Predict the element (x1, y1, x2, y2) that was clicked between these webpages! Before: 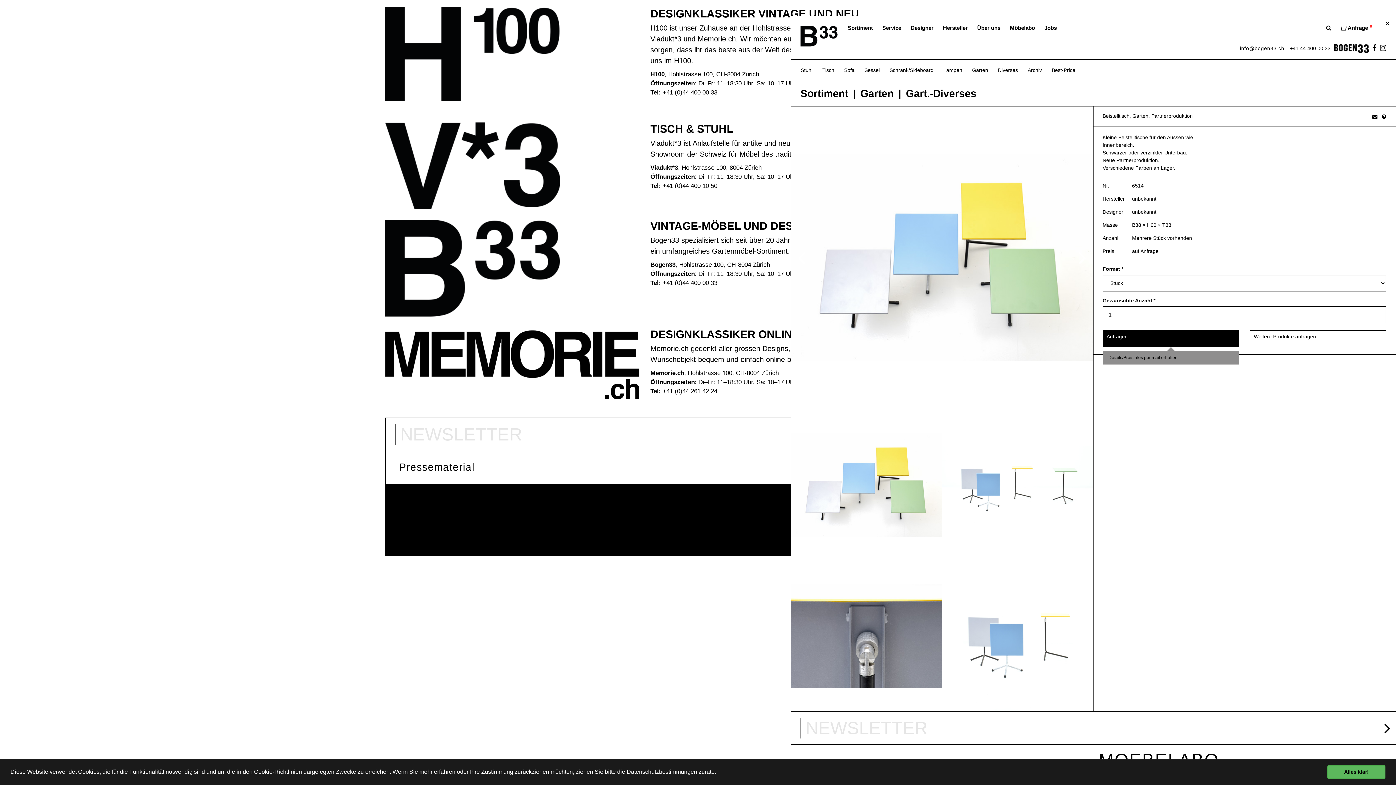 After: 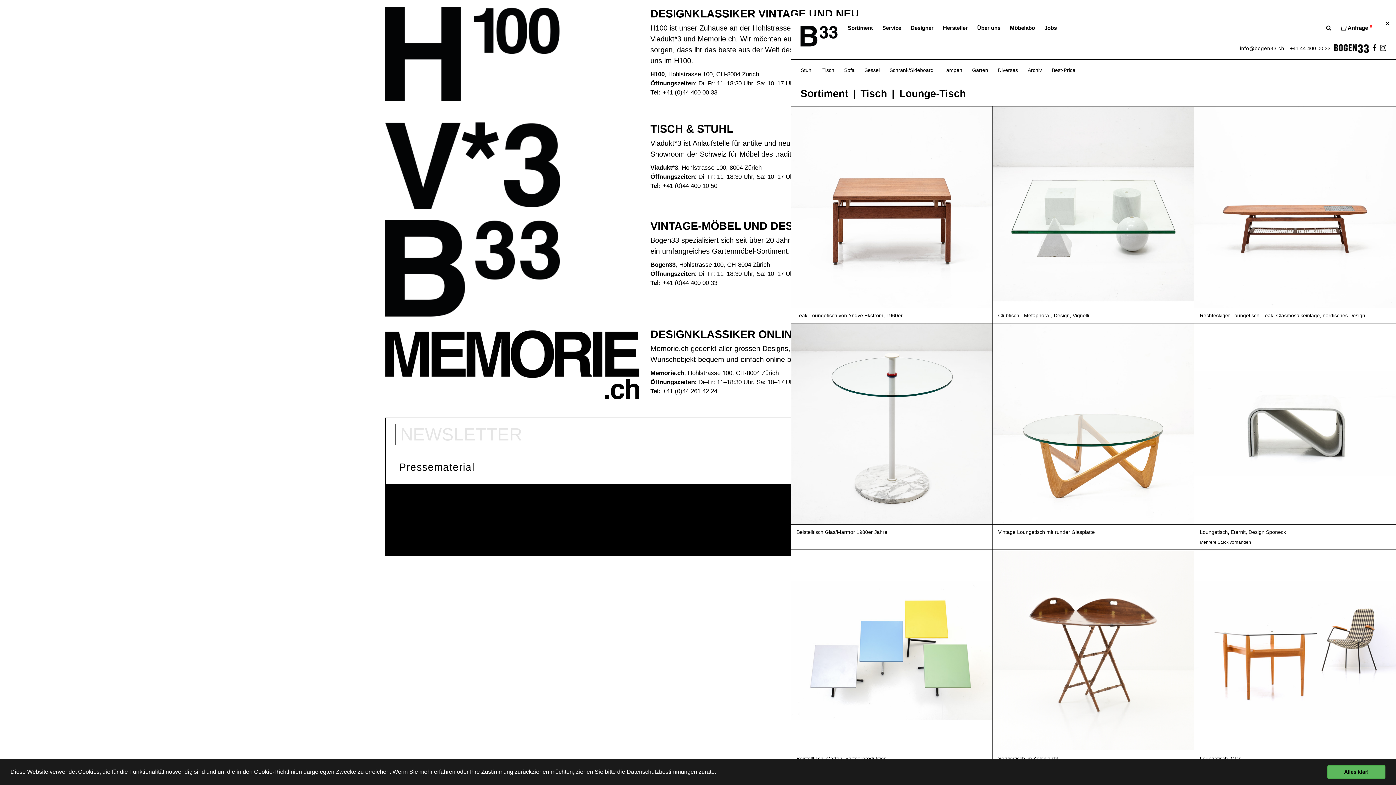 Action: label: Weitere Produkte anfragen bbox: (1250, 330, 1386, 347)